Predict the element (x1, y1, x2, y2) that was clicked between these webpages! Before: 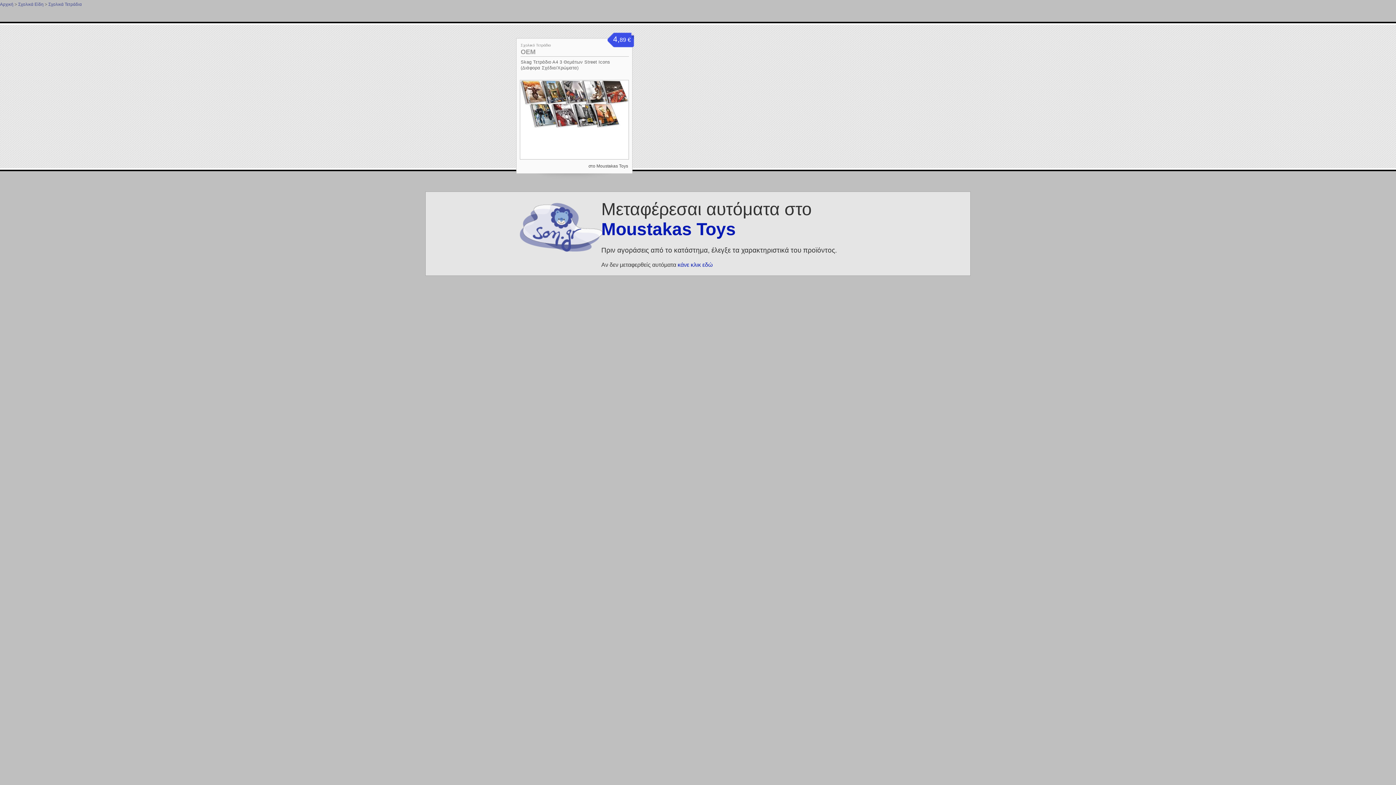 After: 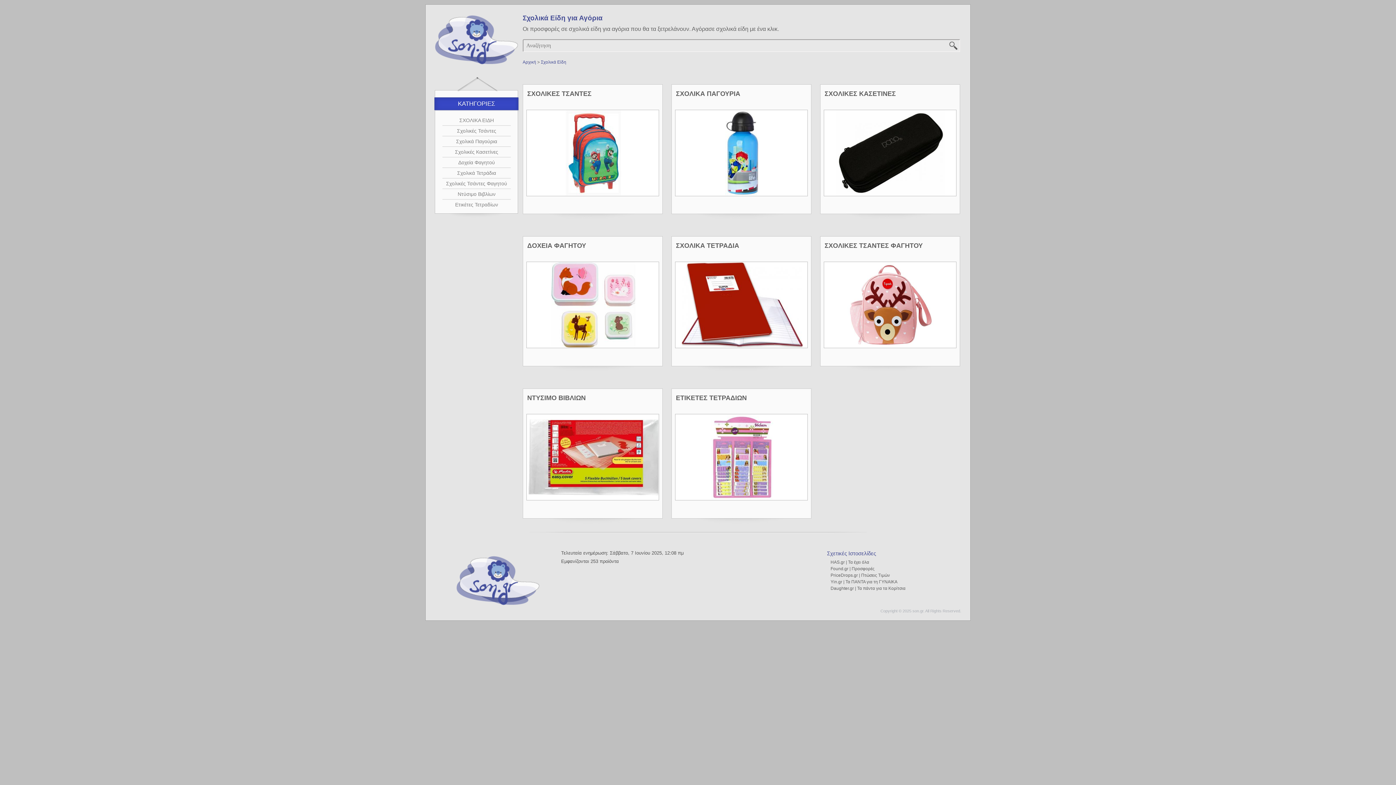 Action: bbox: (18, 1, 43, 6) label: Σχολικά Είδη